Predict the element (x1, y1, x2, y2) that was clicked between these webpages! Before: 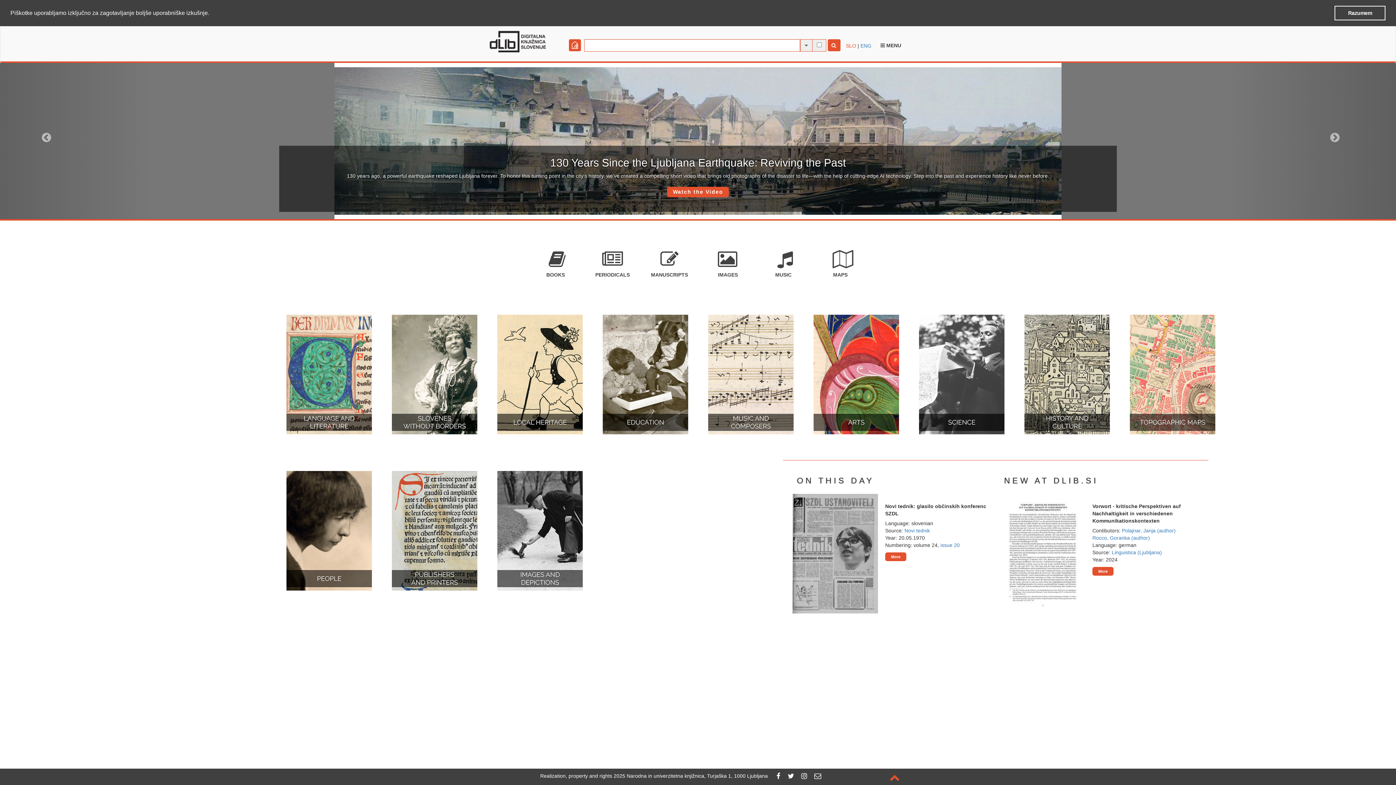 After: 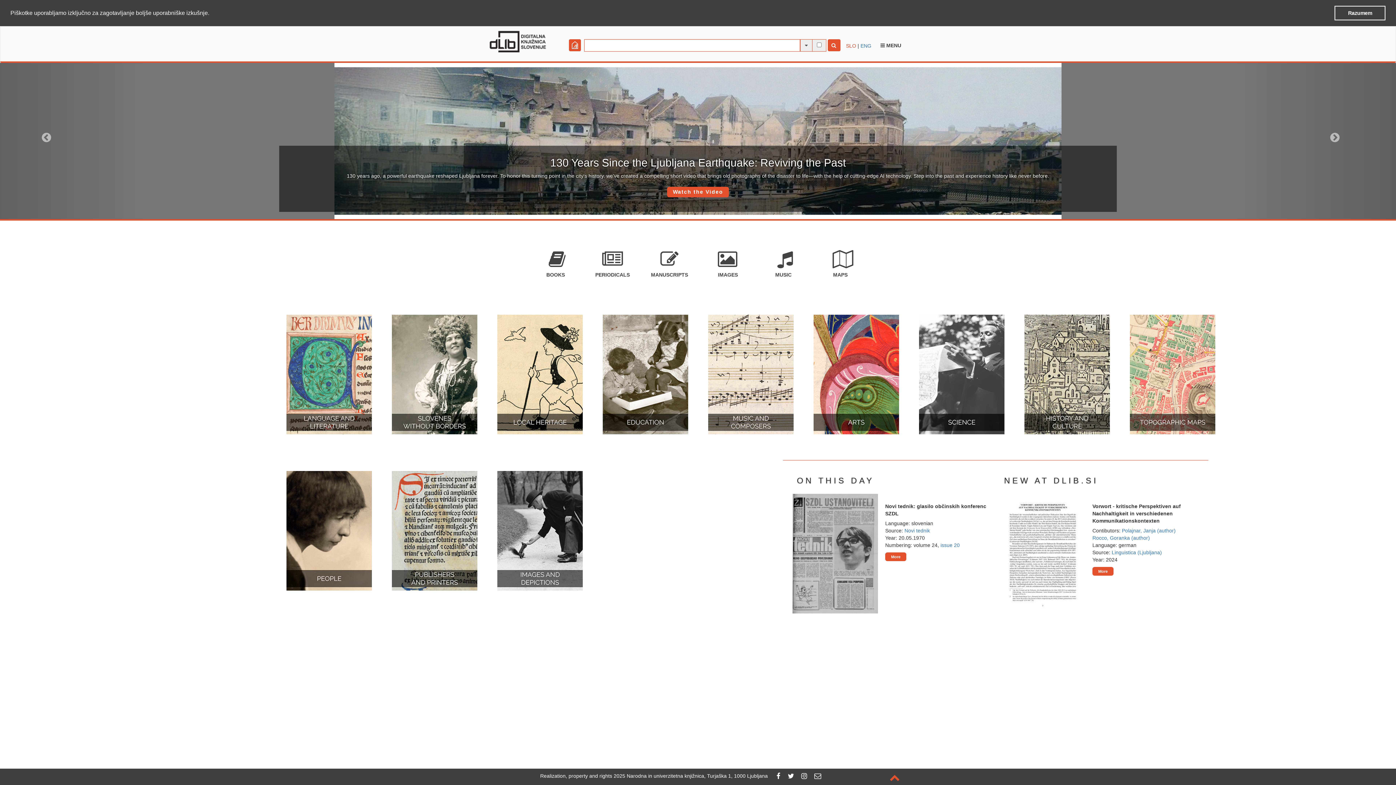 Action: bbox: (210, 12, 213, 14) label: learn more about cookies